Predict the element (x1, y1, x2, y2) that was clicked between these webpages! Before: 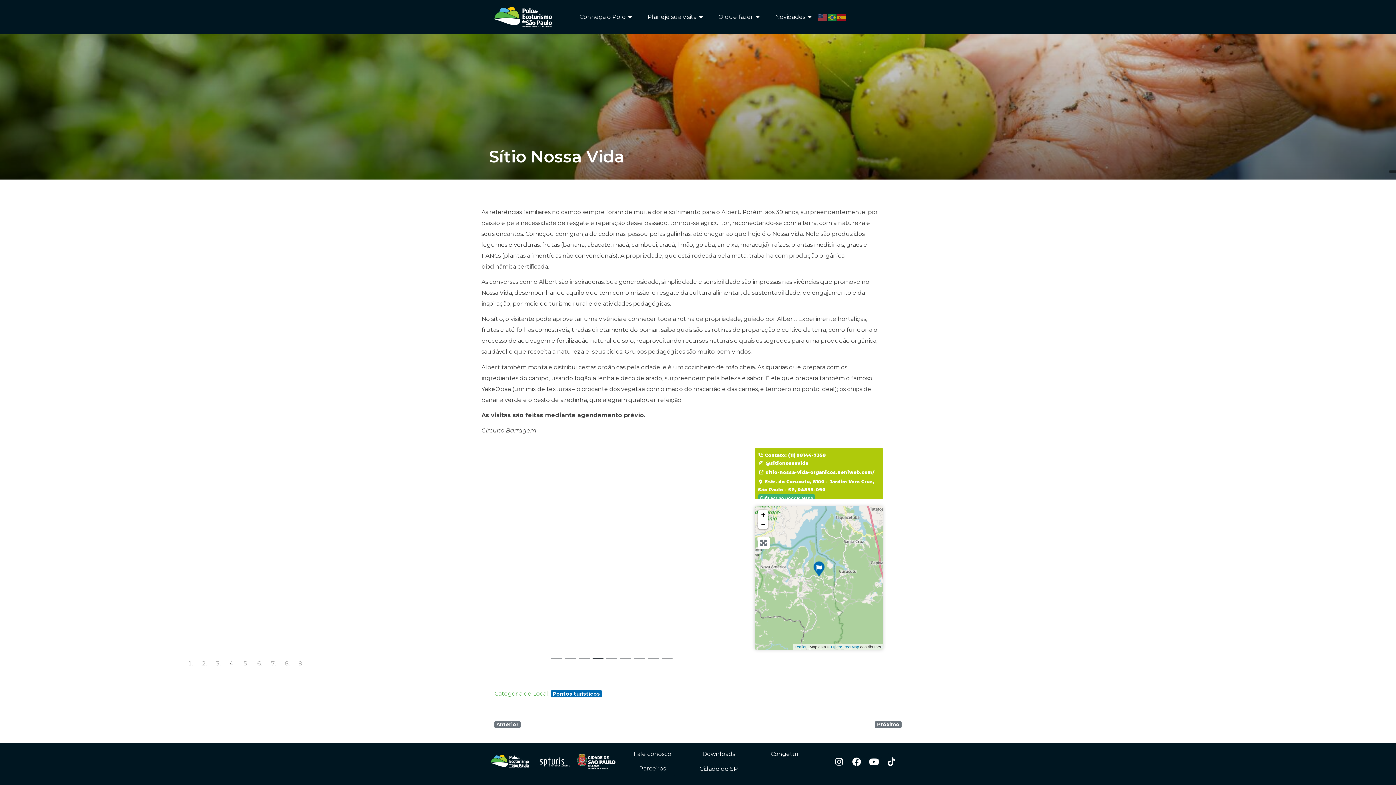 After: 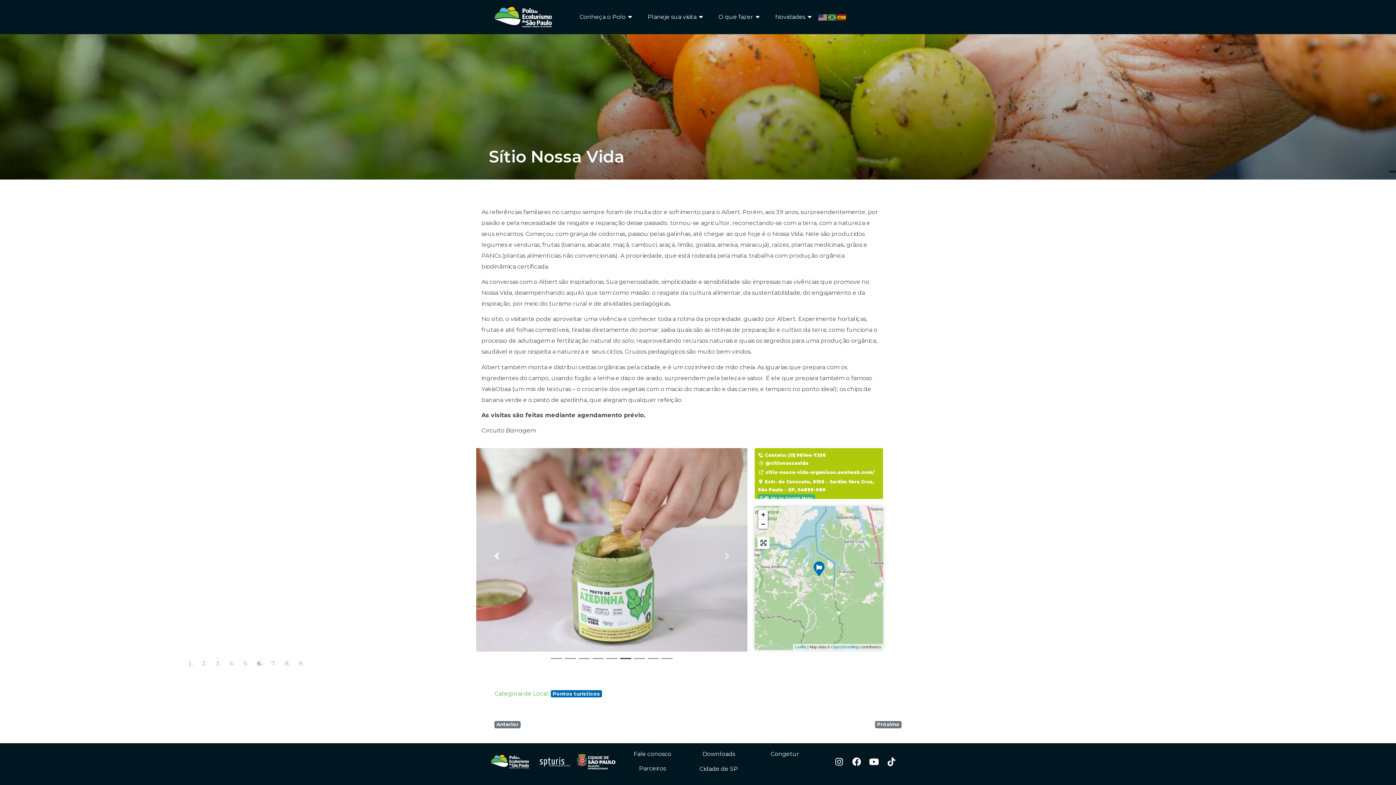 Action: bbox: (476, 448, 517, 664) label: Anterior